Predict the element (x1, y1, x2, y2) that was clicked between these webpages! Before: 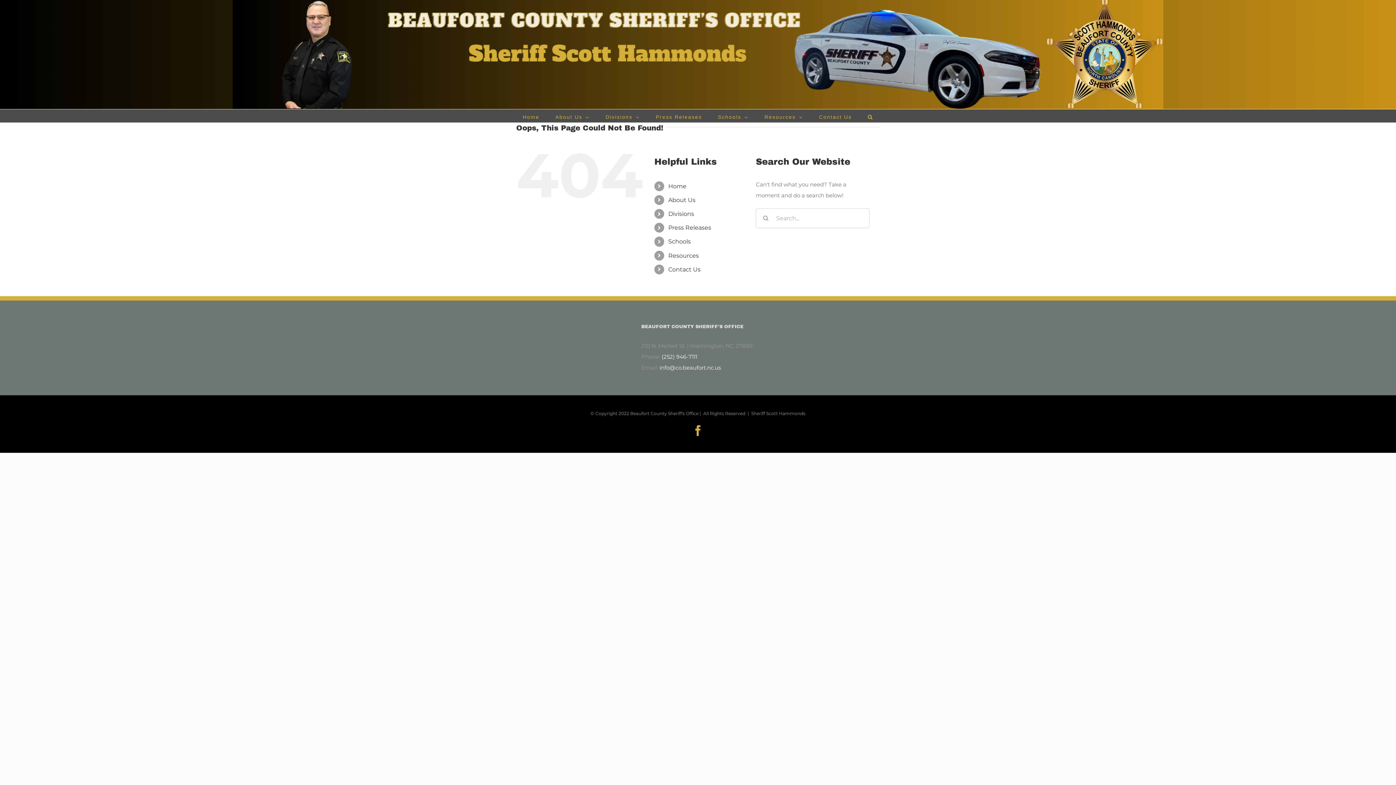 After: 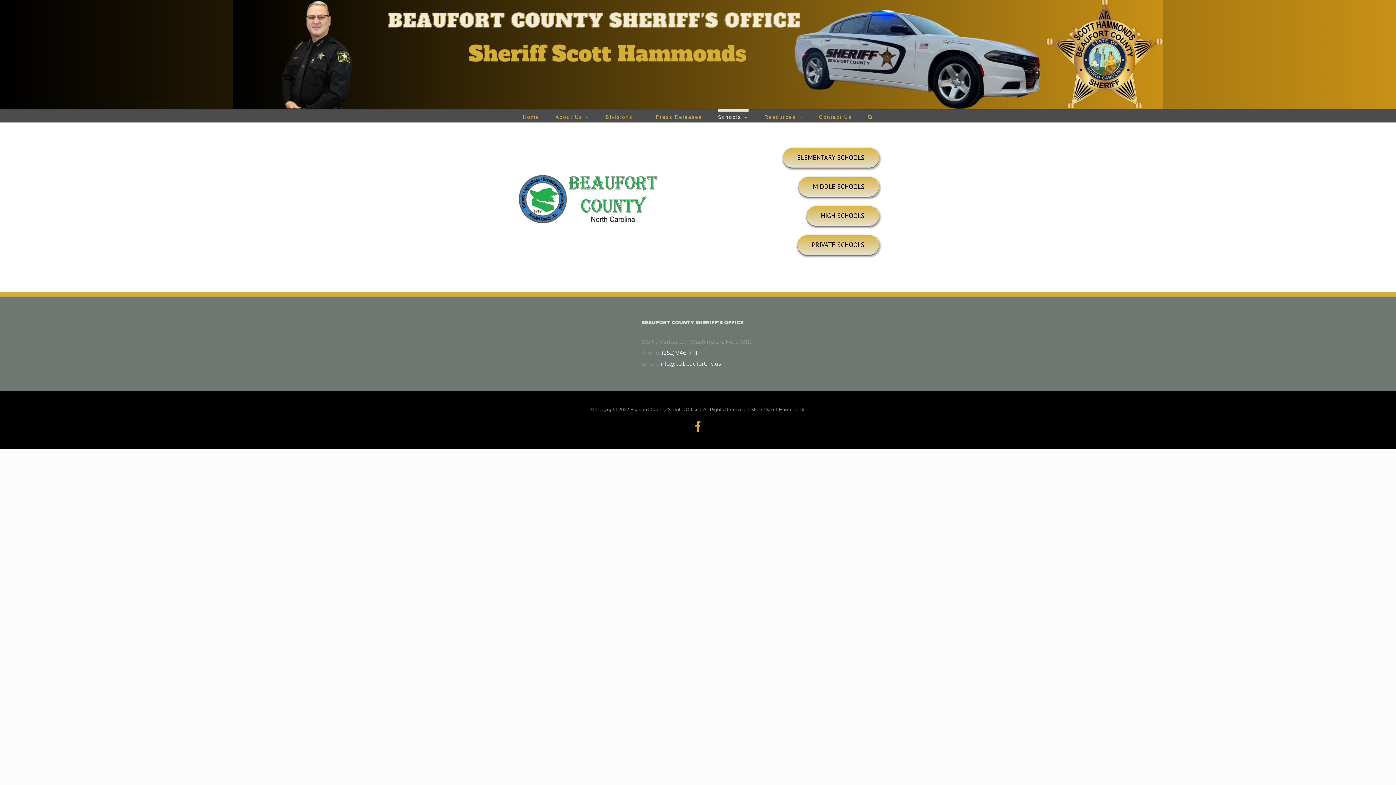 Action: label: Schools bbox: (668, 238, 690, 245)